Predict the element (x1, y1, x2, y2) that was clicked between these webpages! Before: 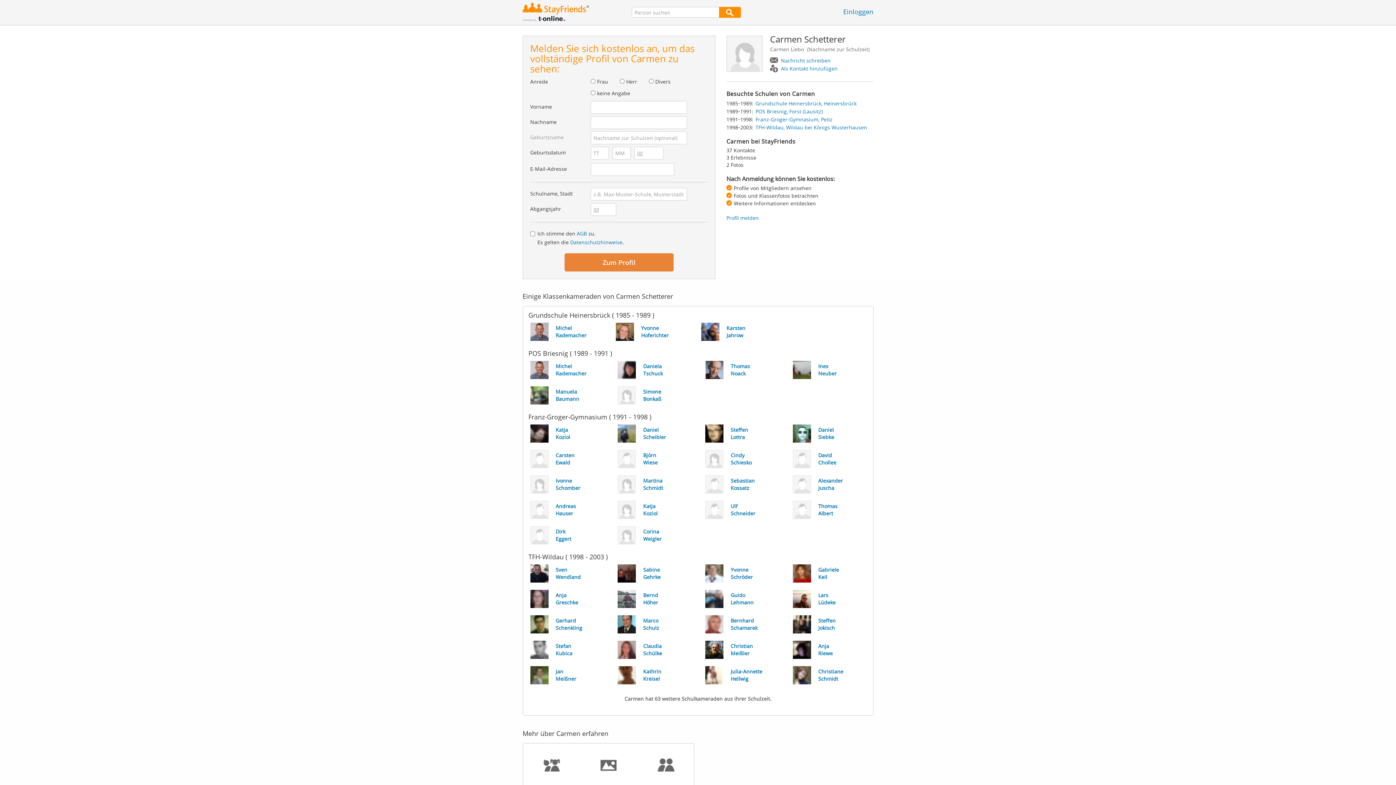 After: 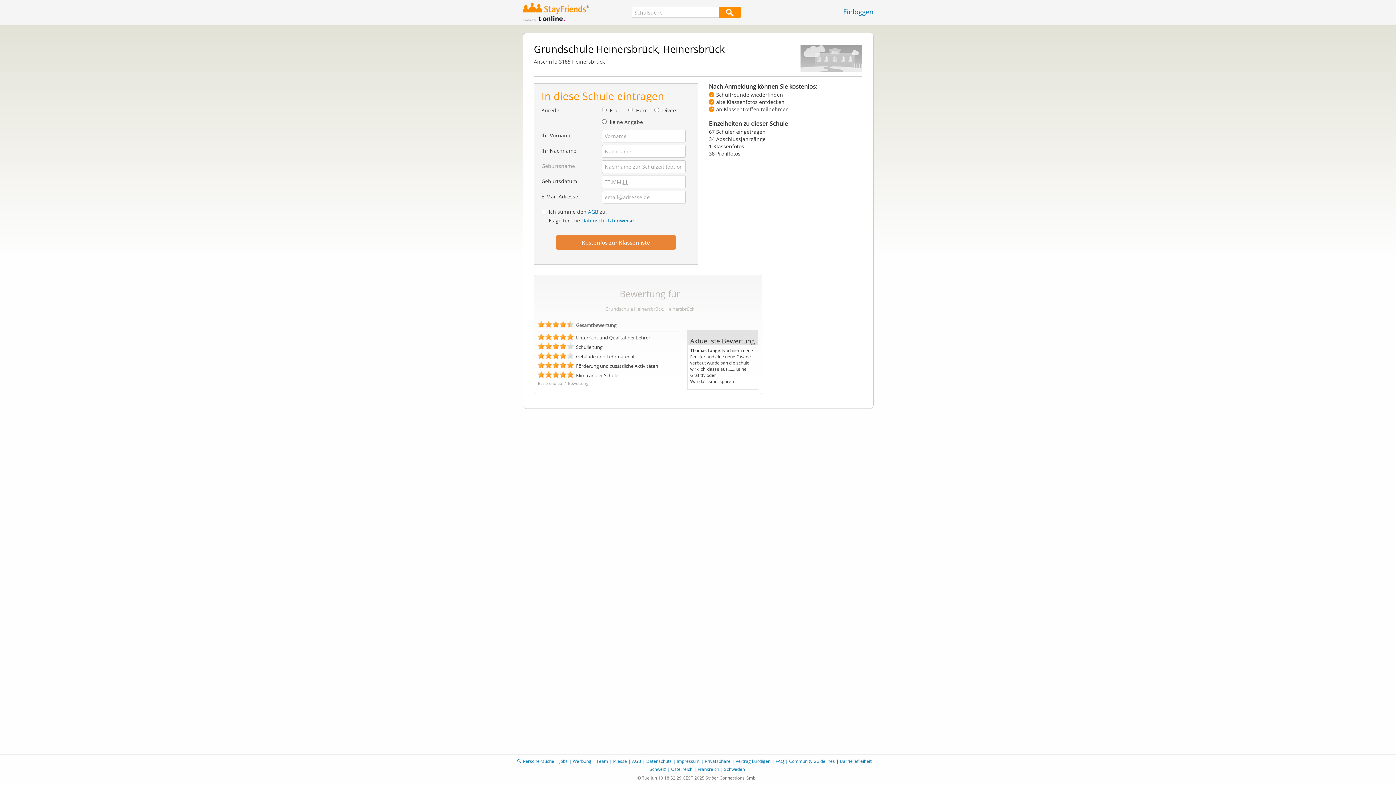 Action: bbox: (755, 100, 856, 106) label: Grundschule Heinersbrück, Heinersbrück